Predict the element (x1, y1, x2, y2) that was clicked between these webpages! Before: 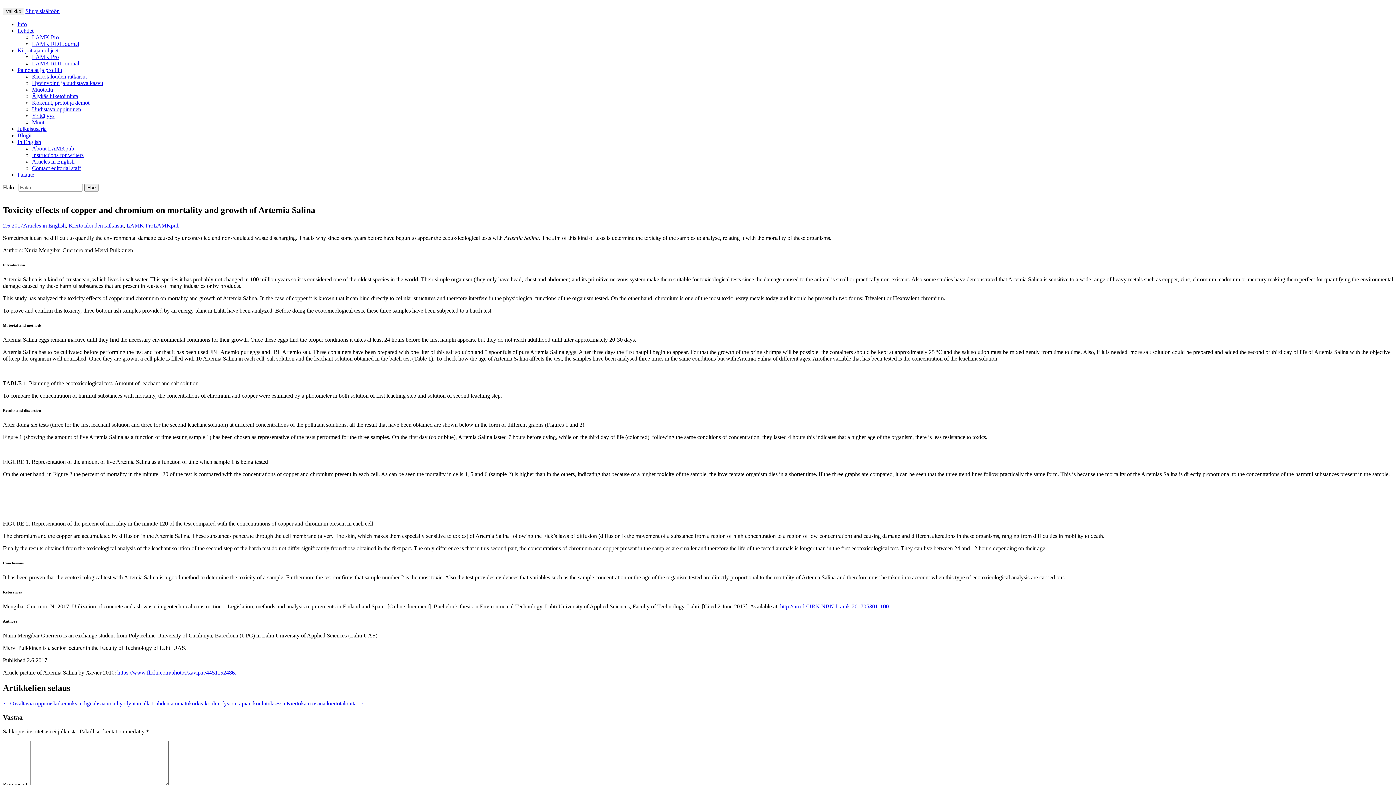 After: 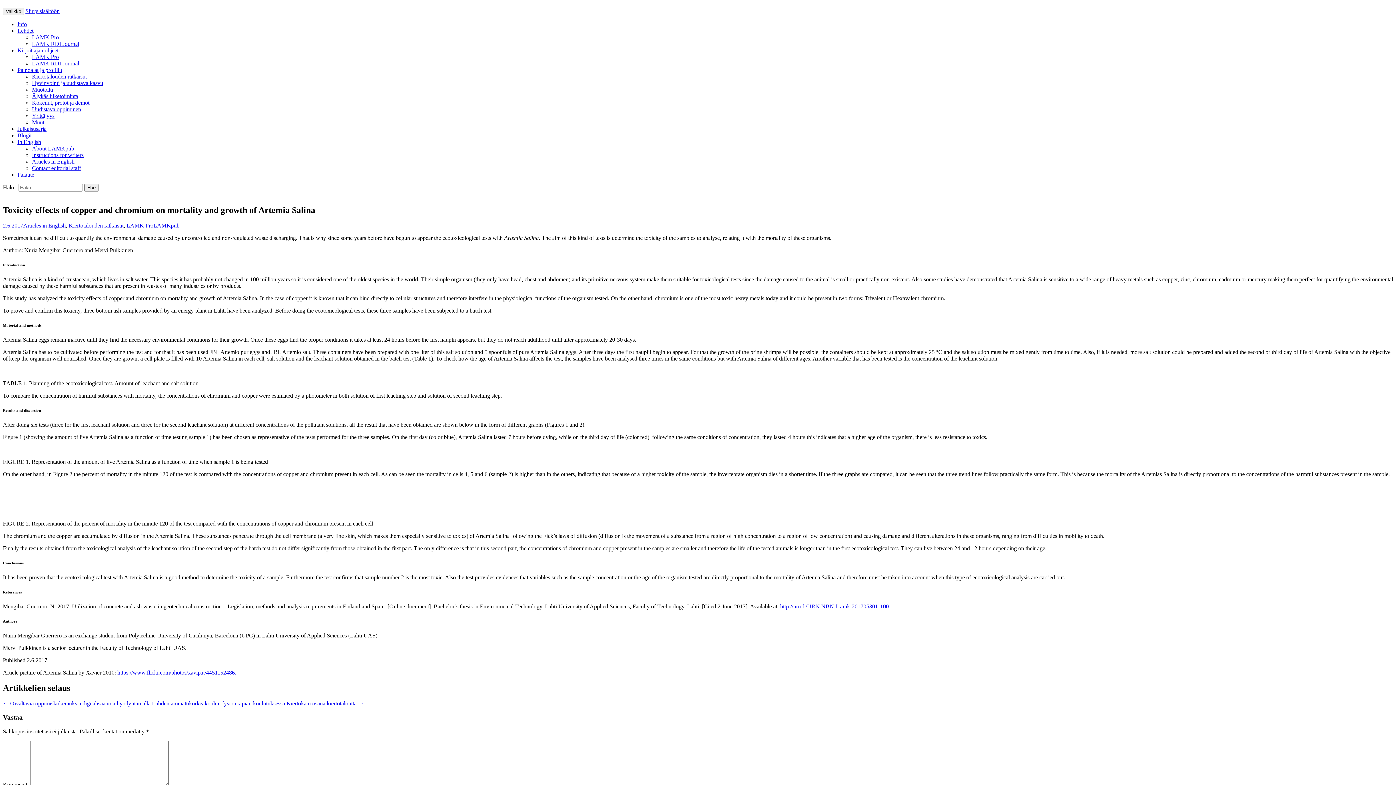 Action: bbox: (17, 27, 33, 33) label: Lehdet